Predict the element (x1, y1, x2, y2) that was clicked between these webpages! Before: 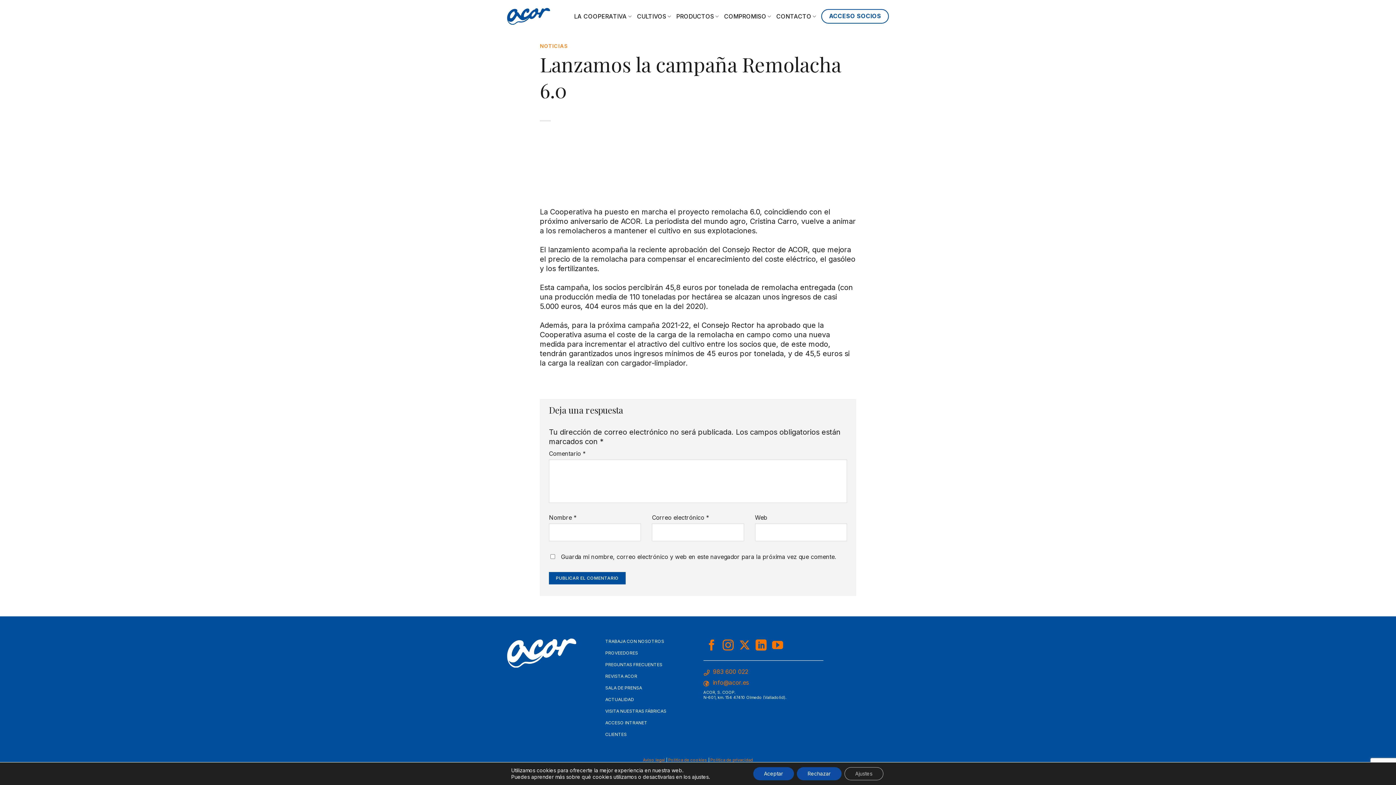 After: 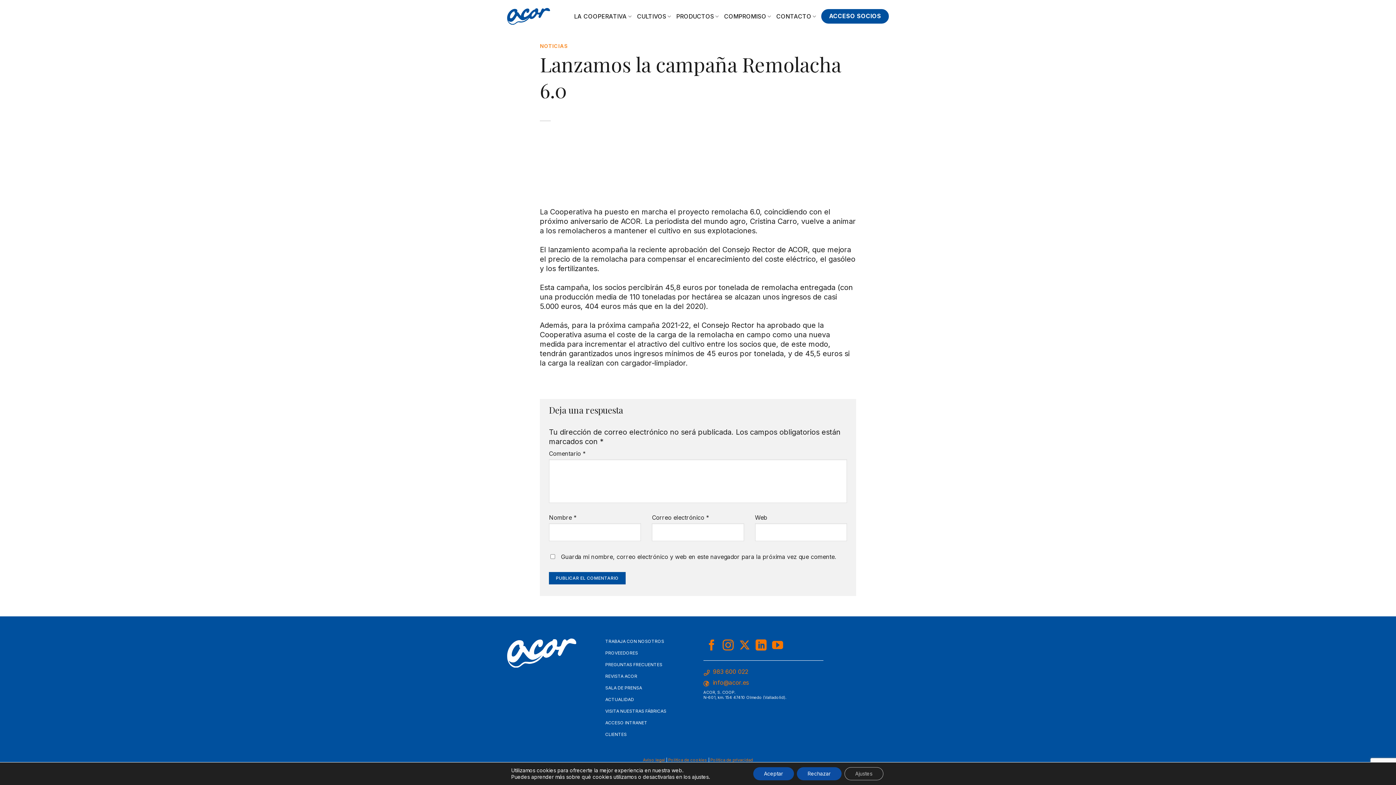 Action: bbox: (821, 9, 889, 23) label: ACCESO SOCIOS